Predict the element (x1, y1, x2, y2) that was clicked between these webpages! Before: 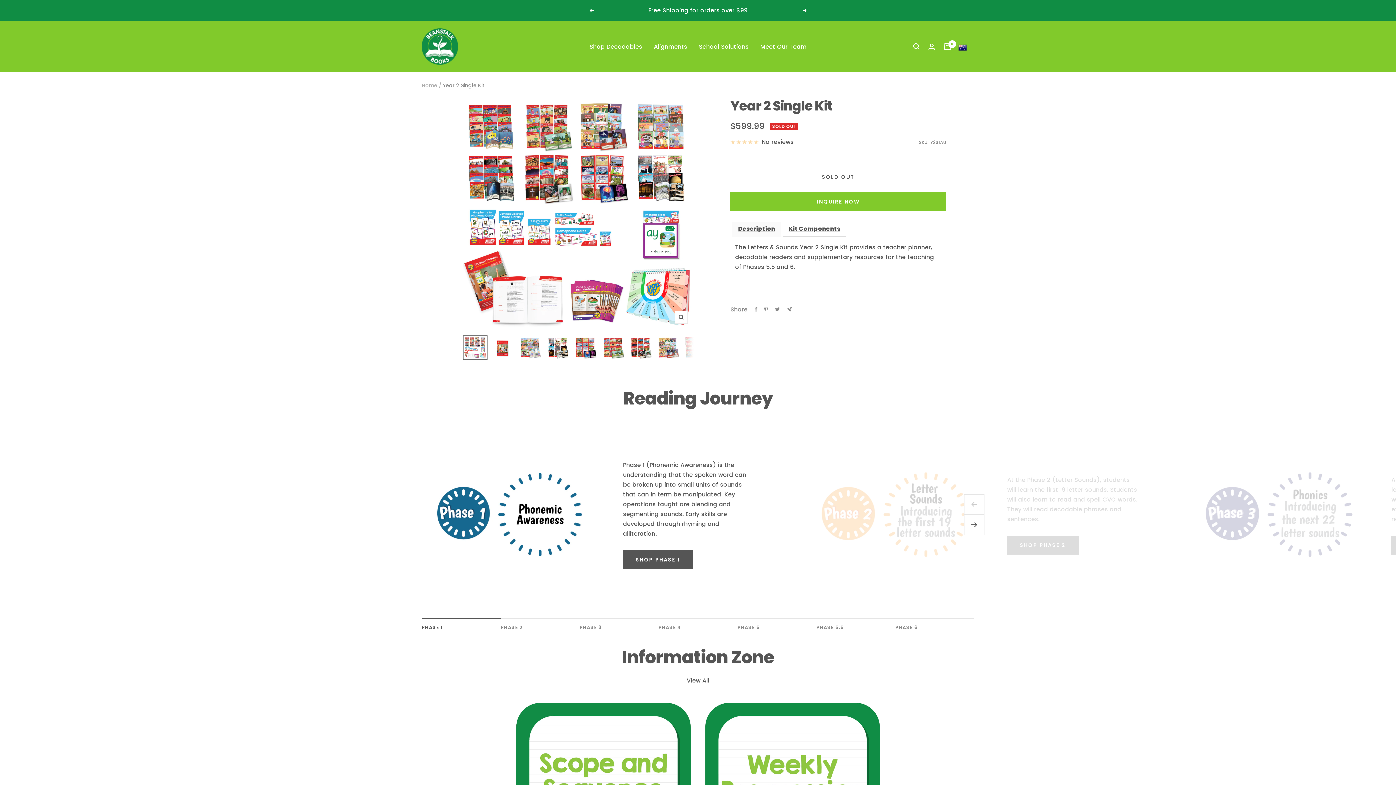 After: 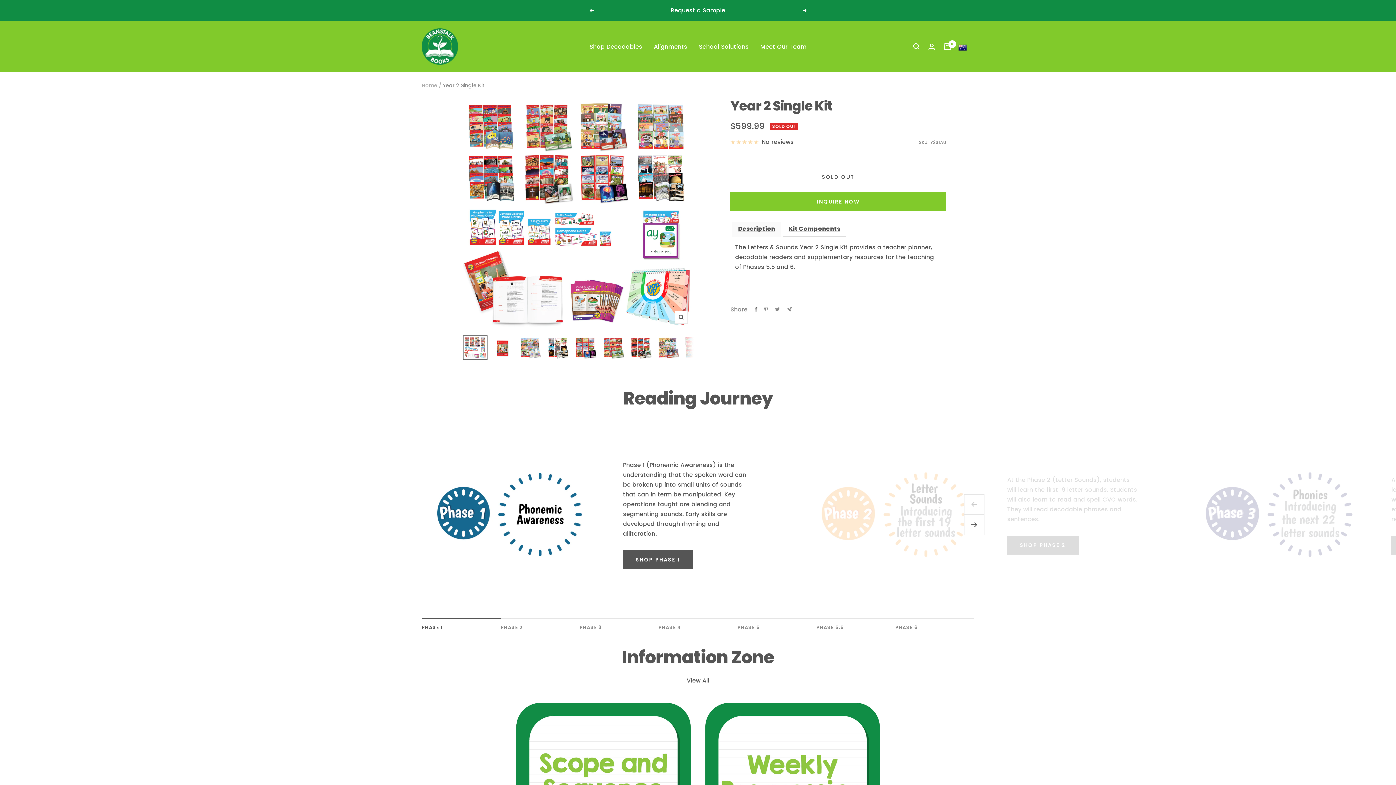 Action: label: Share on Facebook bbox: (754, 307, 757, 312)